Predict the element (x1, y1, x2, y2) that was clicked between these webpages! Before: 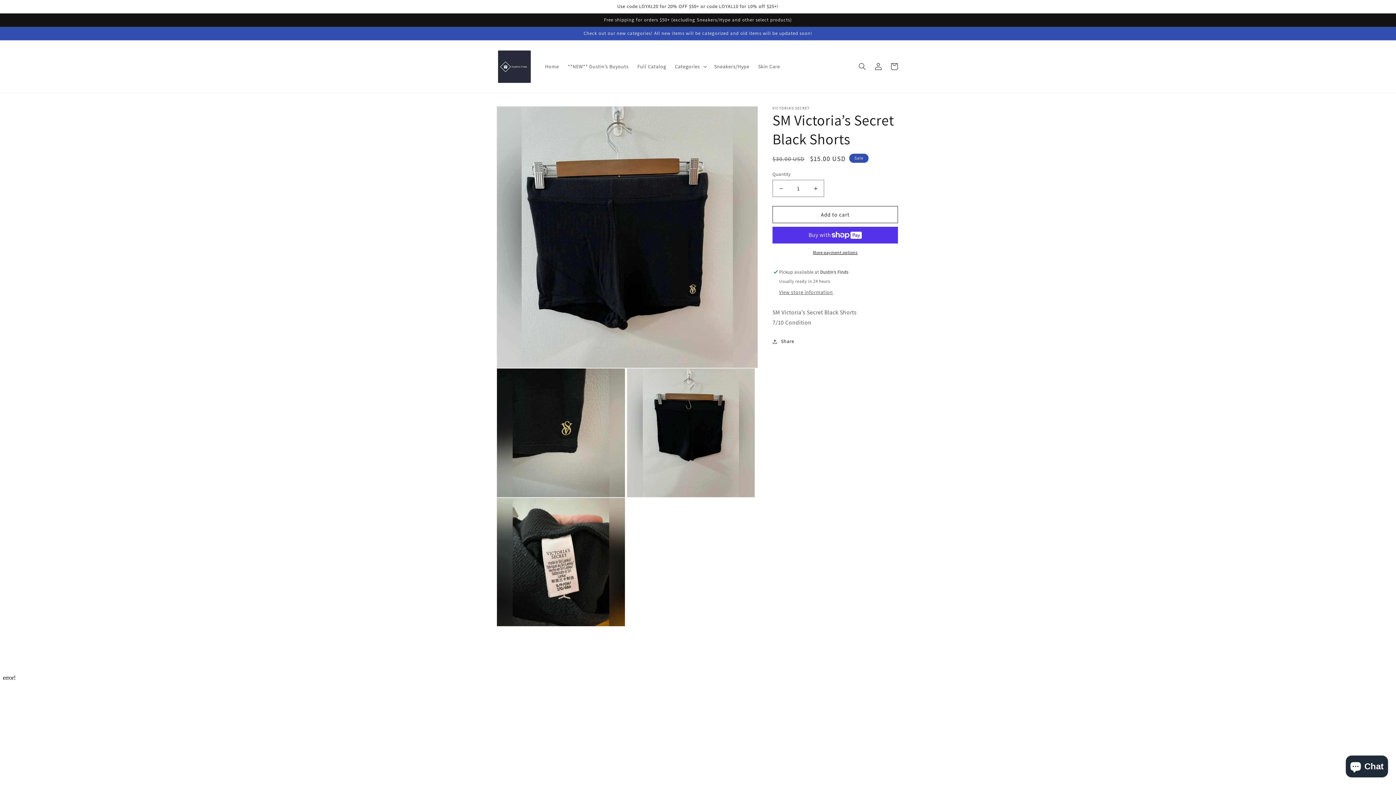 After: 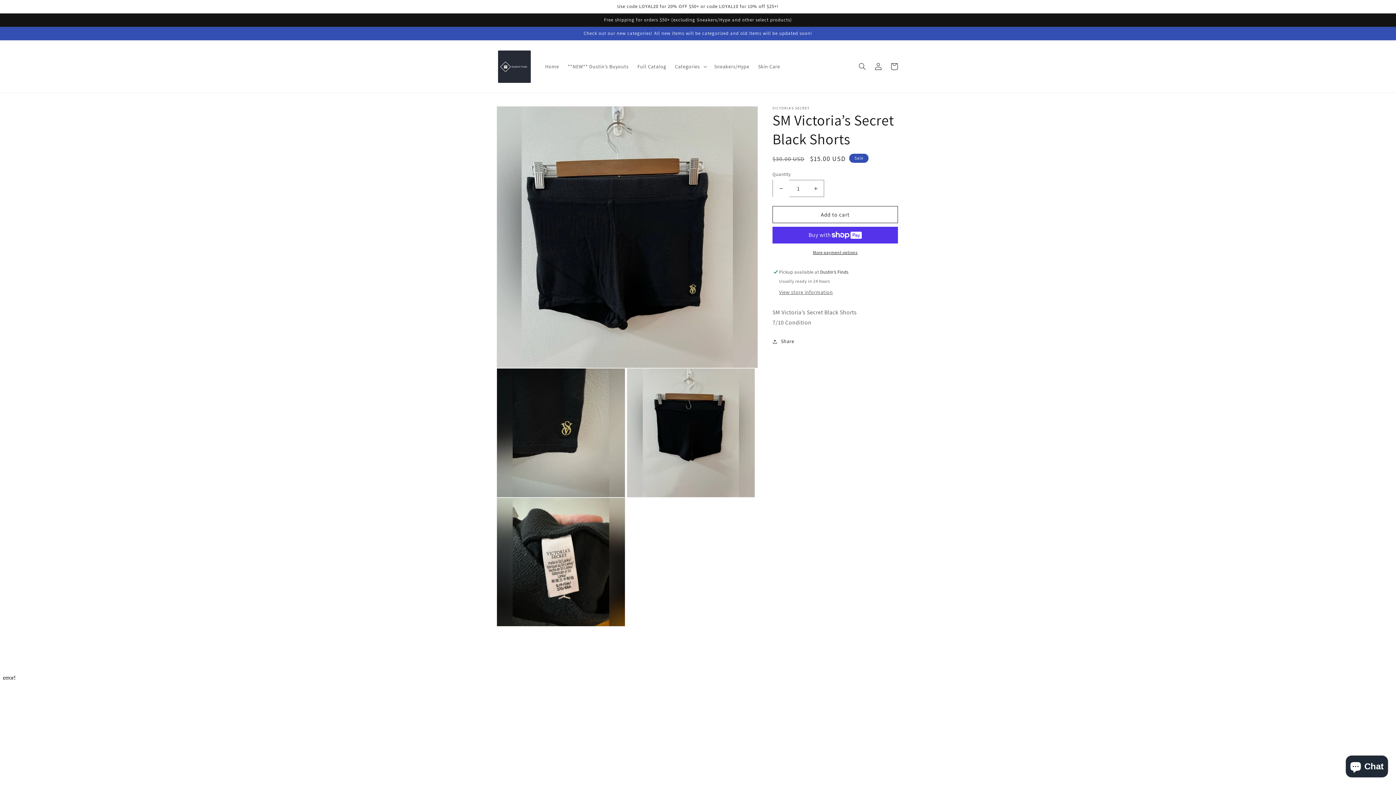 Action: label: Decrease quantity for SM Victoria’s Secret Black Shorts bbox: (773, 180, 789, 197)